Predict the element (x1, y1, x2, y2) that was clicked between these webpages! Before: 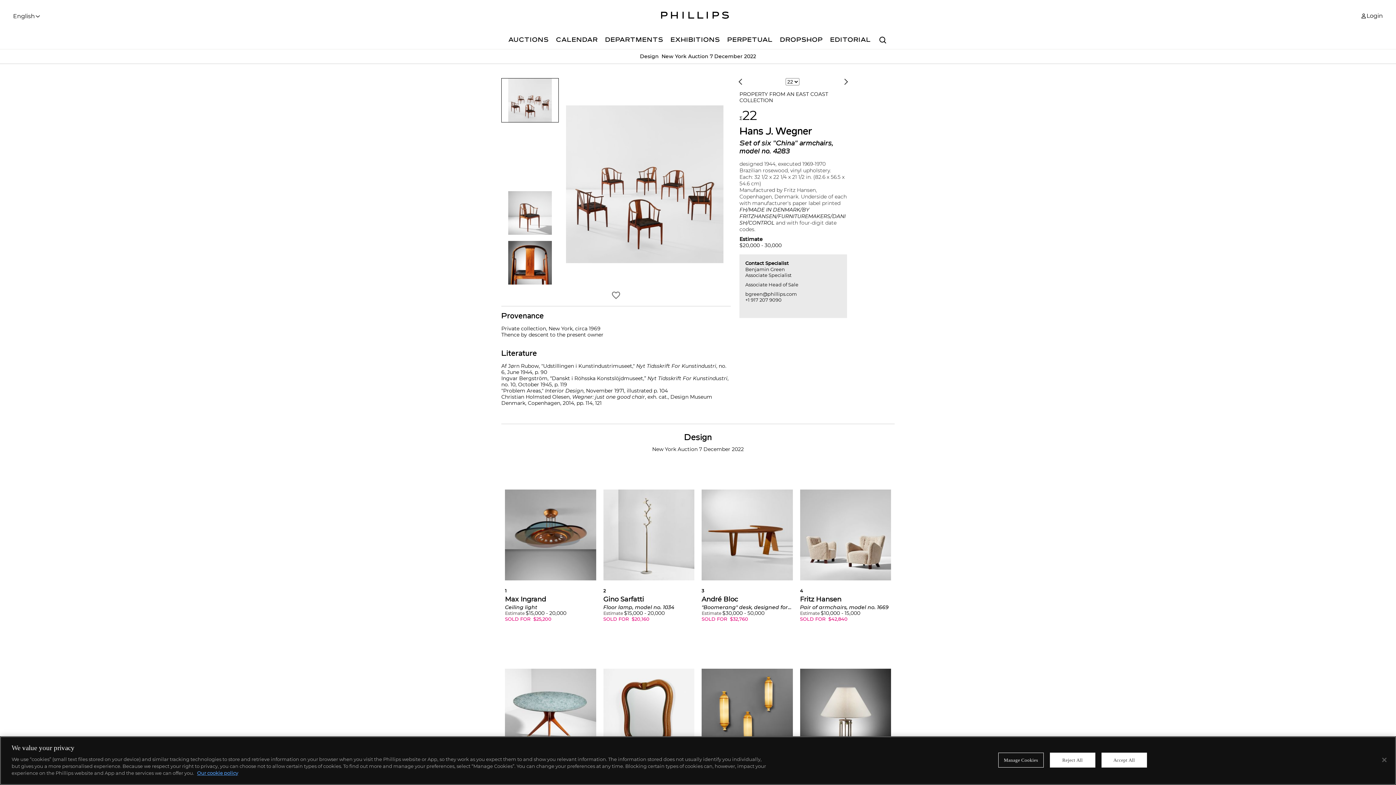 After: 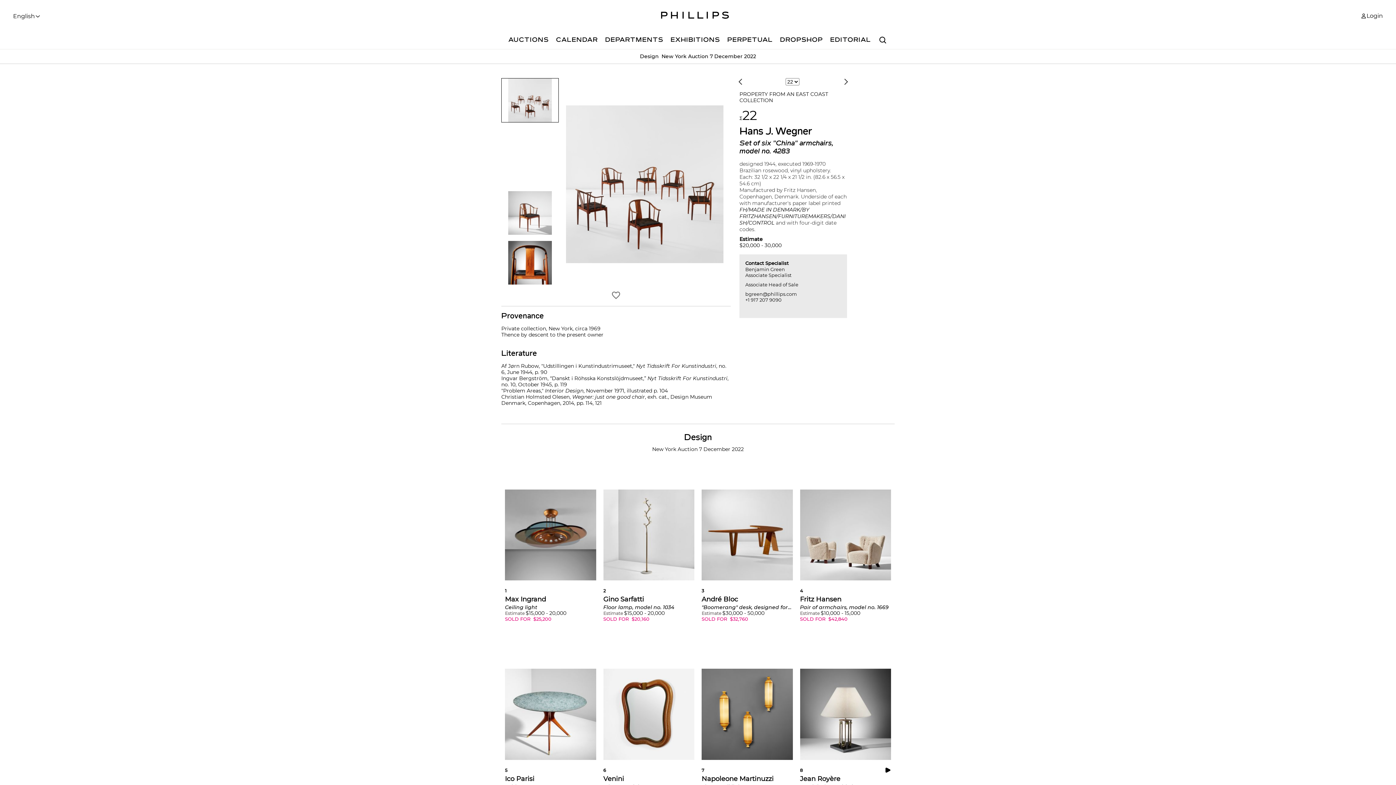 Action: label: Close bbox: (1376, 752, 1392, 768)